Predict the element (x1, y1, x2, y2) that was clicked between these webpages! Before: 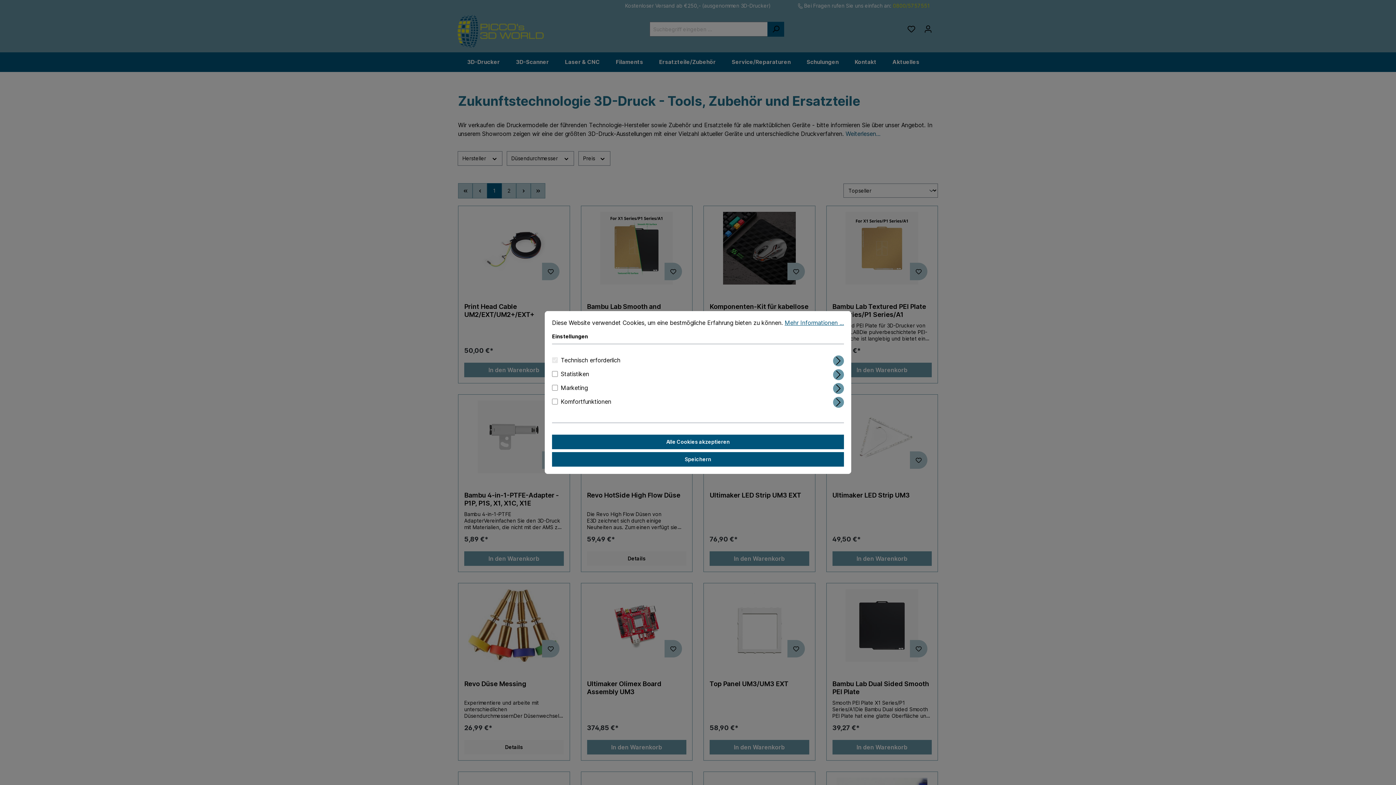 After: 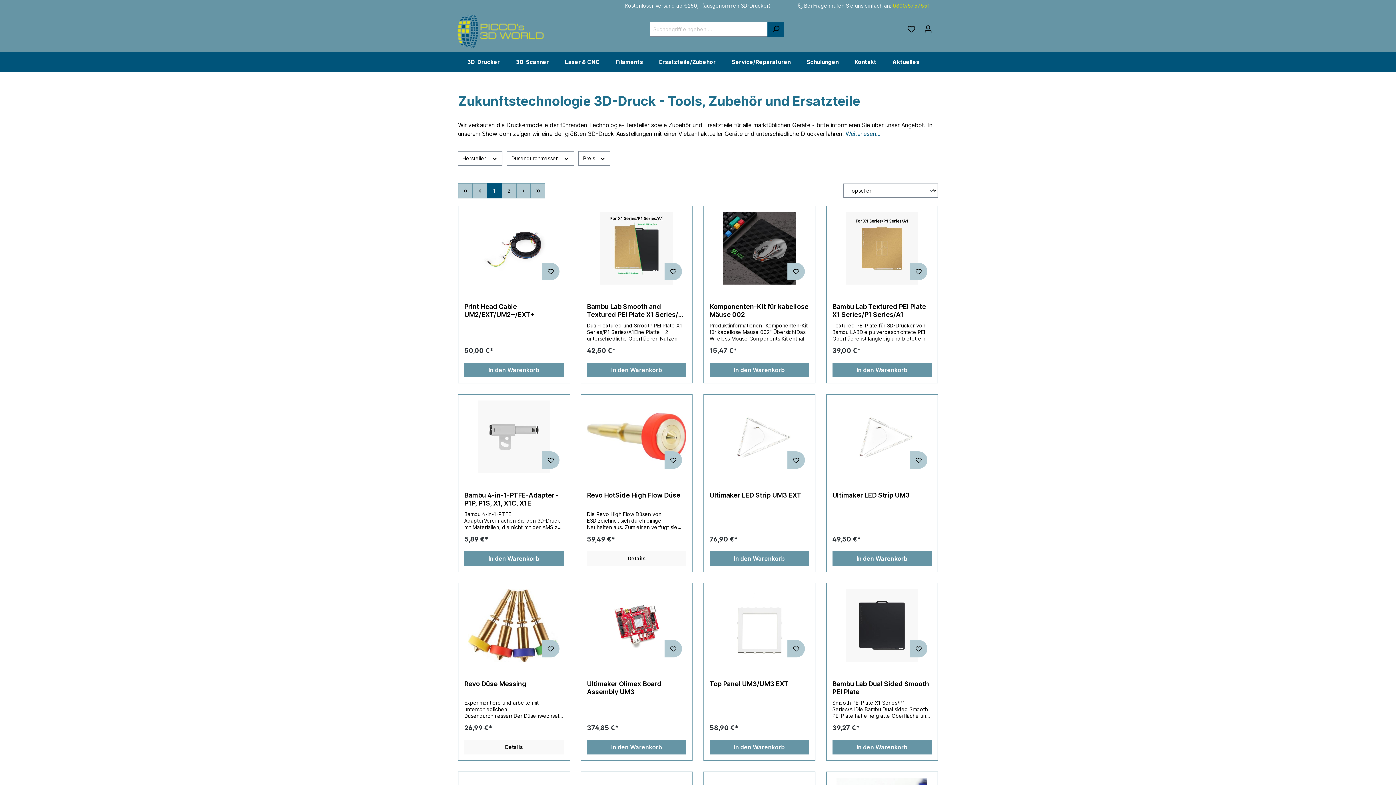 Action: bbox: (552, 434, 844, 449) label: Alle Cookies akzeptieren